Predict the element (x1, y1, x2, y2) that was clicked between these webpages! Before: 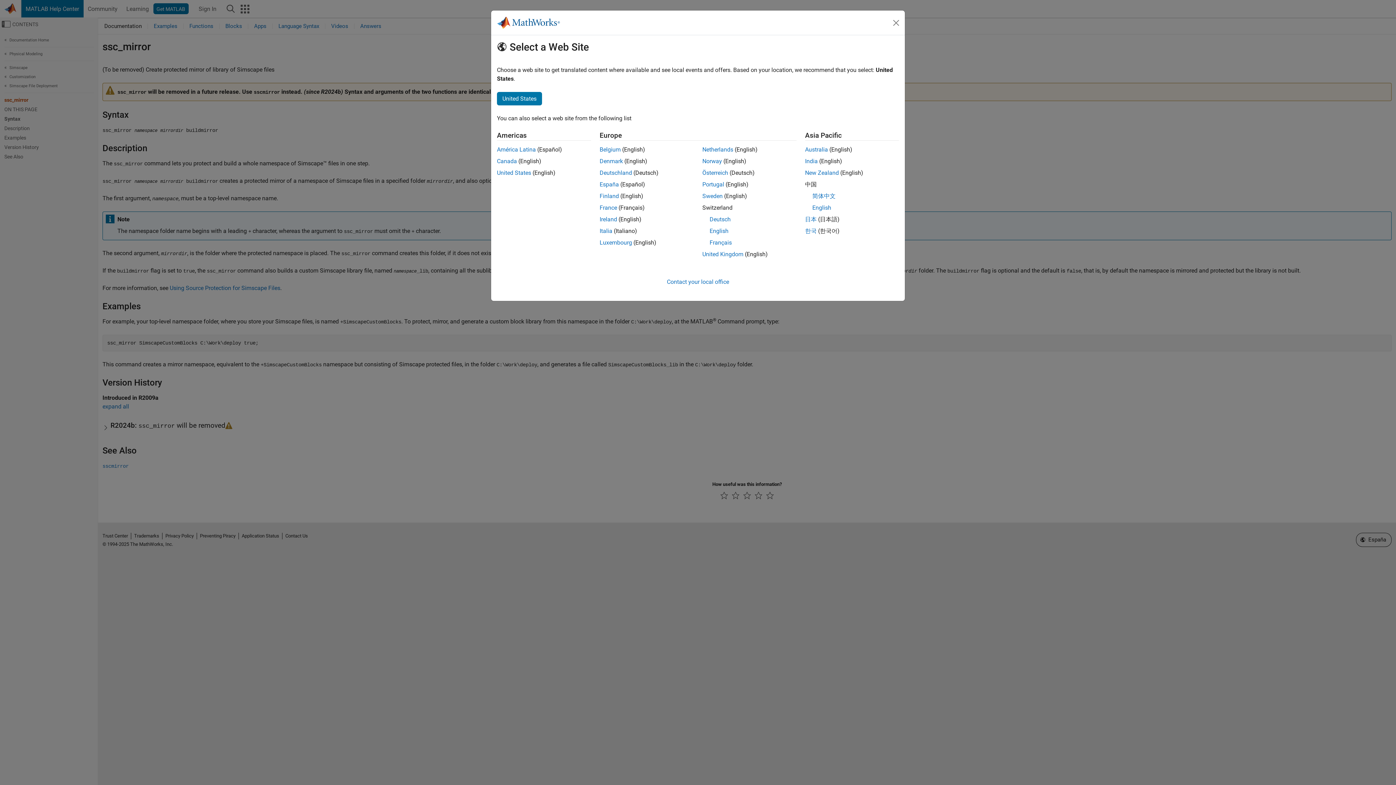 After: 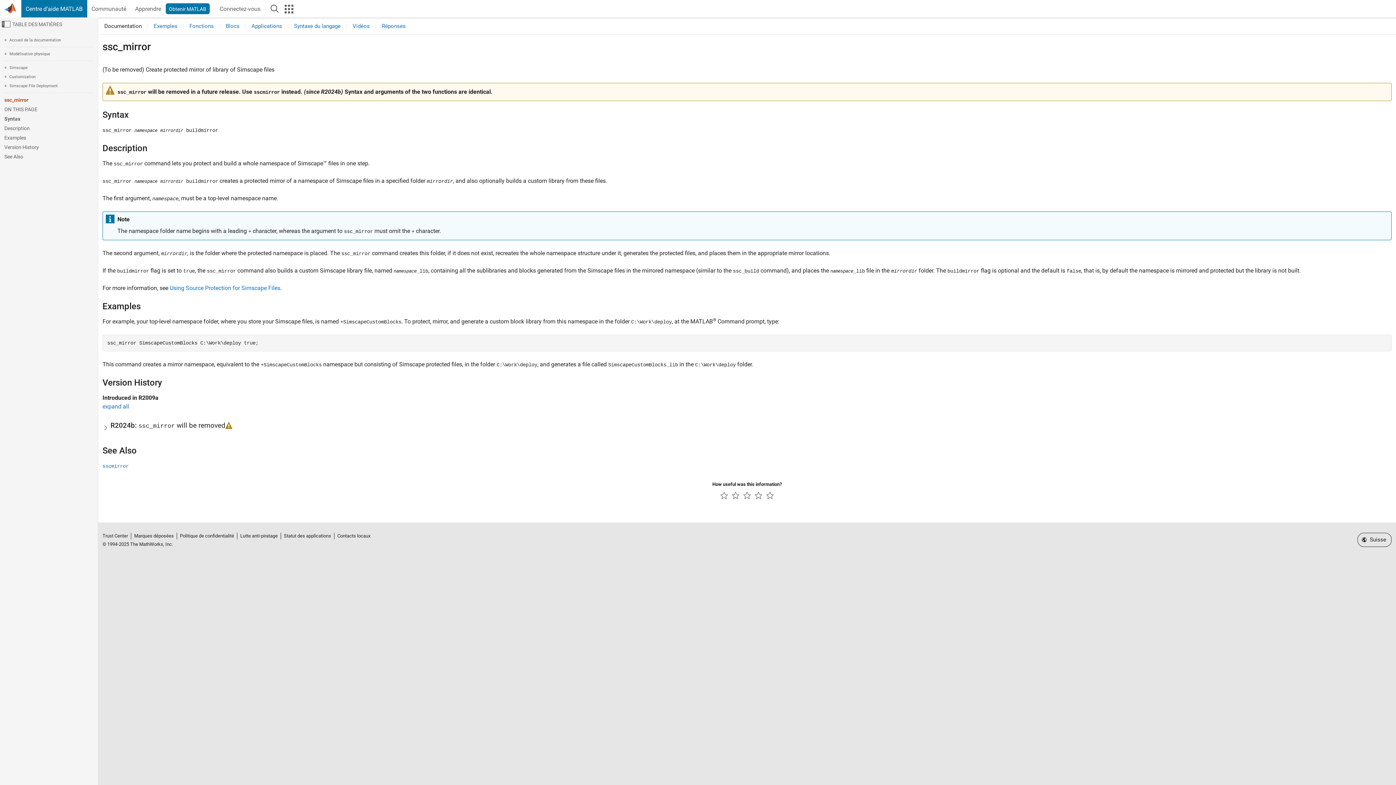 Action: label: Français bbox: (709, 239, 732, 246)